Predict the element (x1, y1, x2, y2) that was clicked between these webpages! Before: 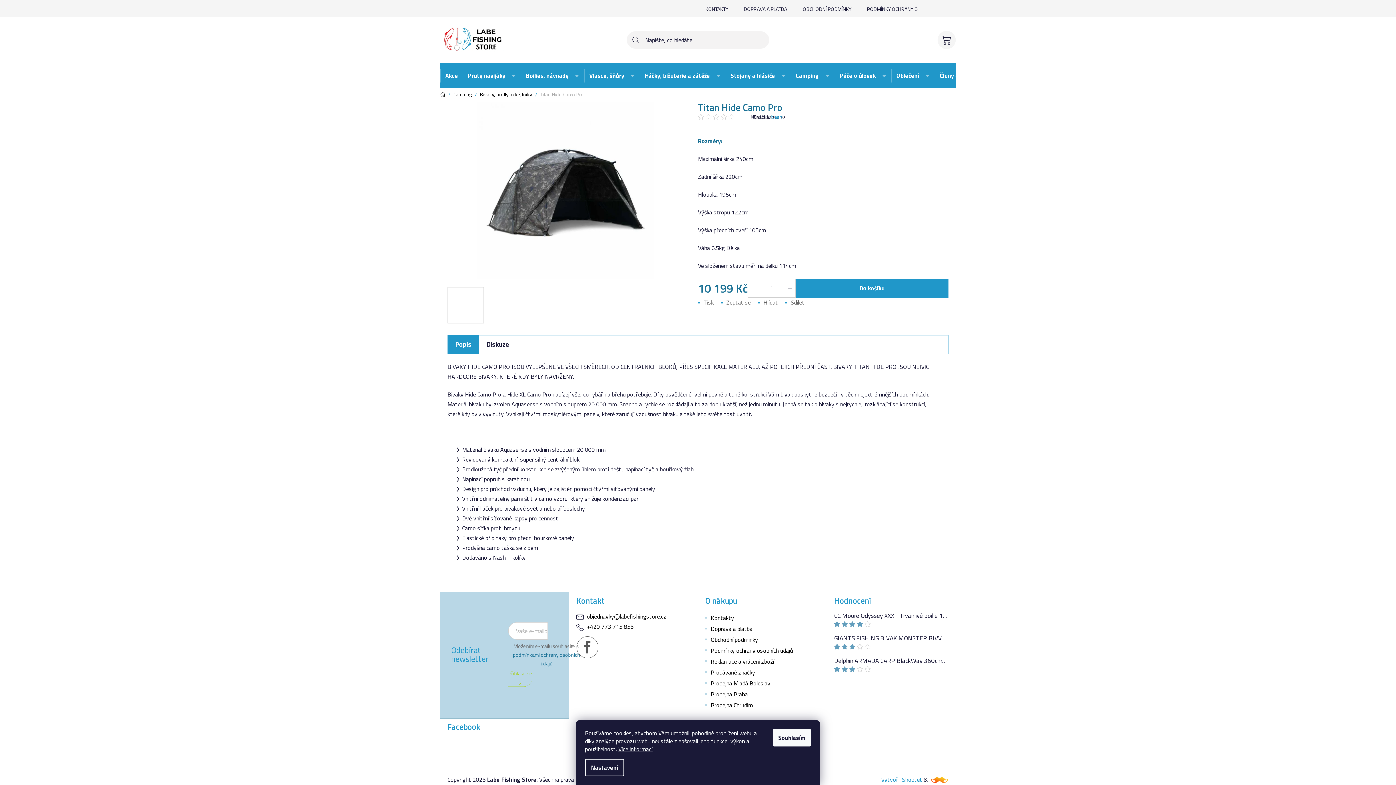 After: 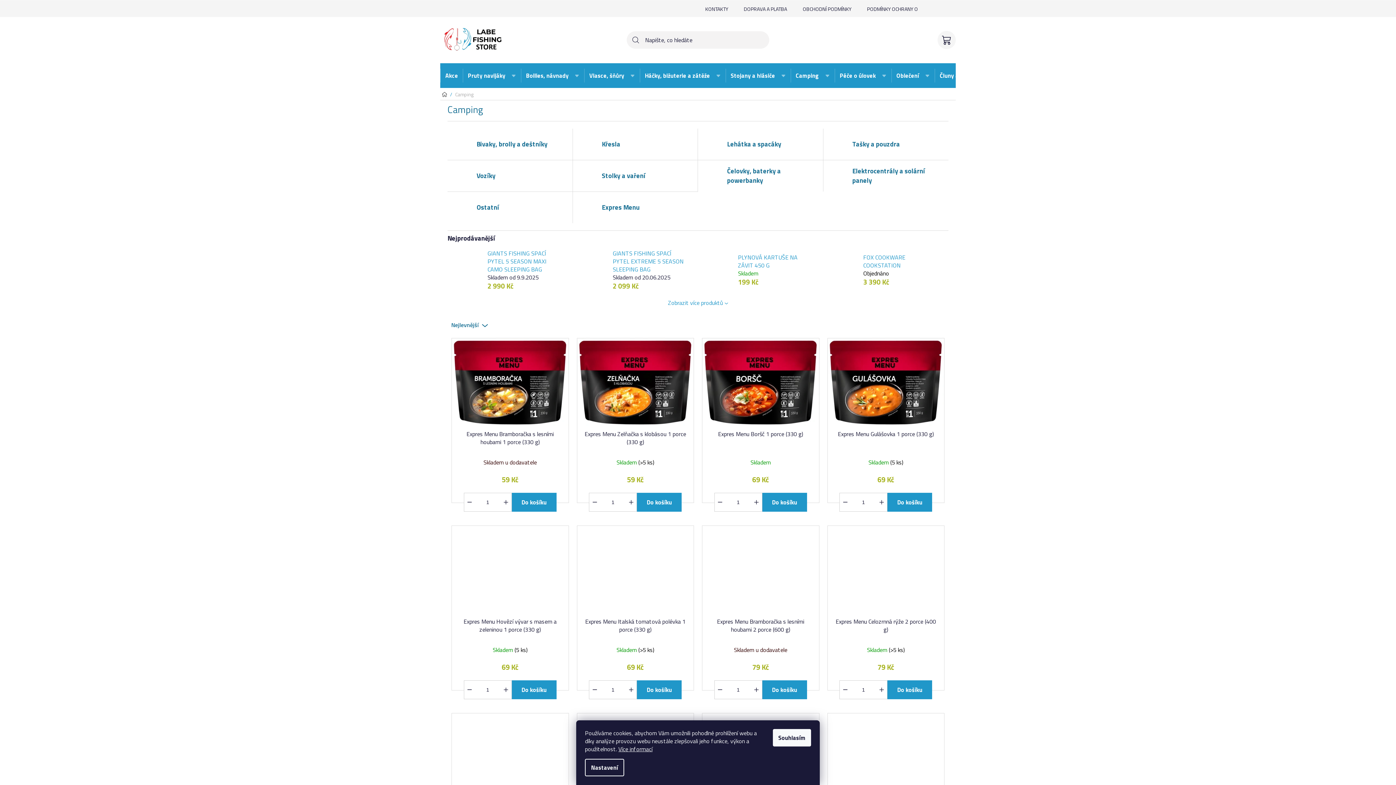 Action: label: Camping bbox: (453, 90, 472, 98)